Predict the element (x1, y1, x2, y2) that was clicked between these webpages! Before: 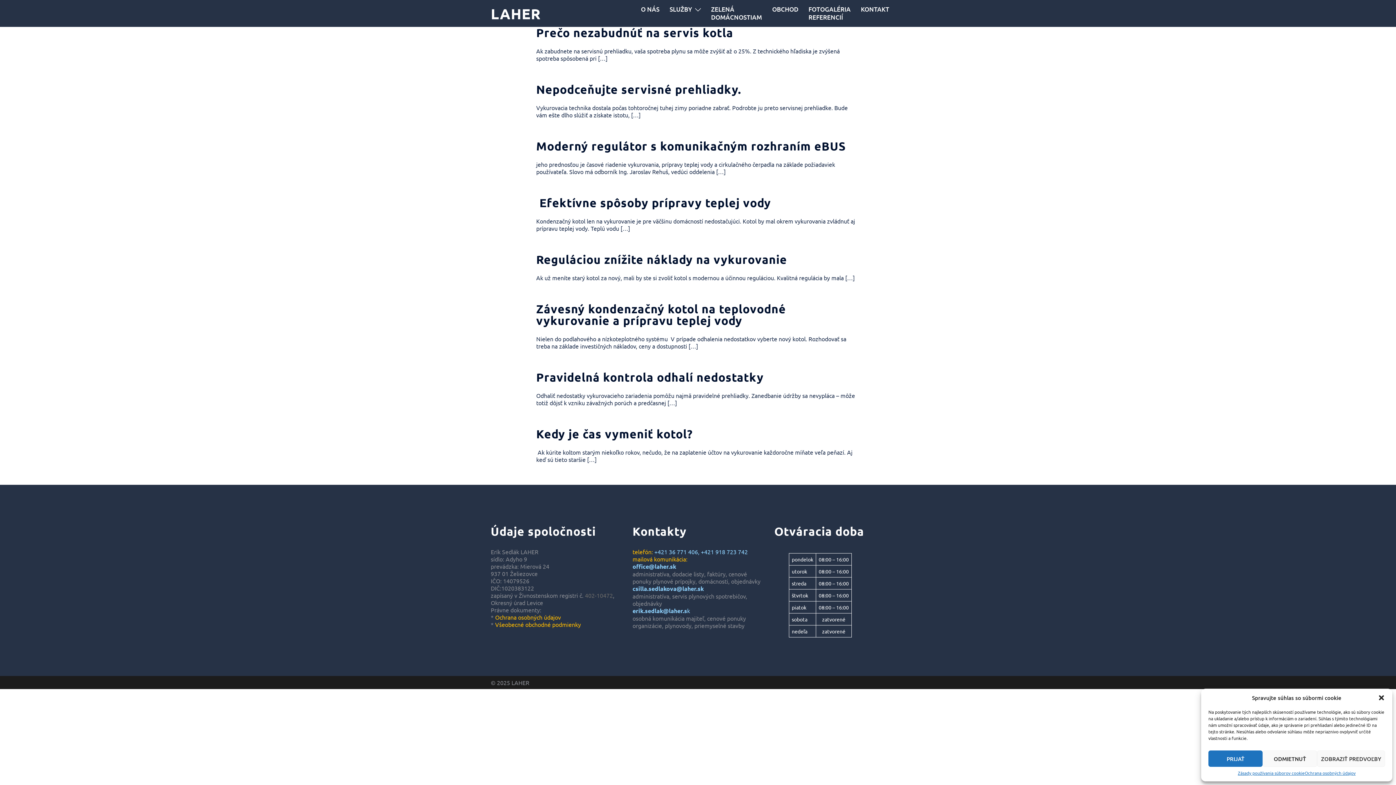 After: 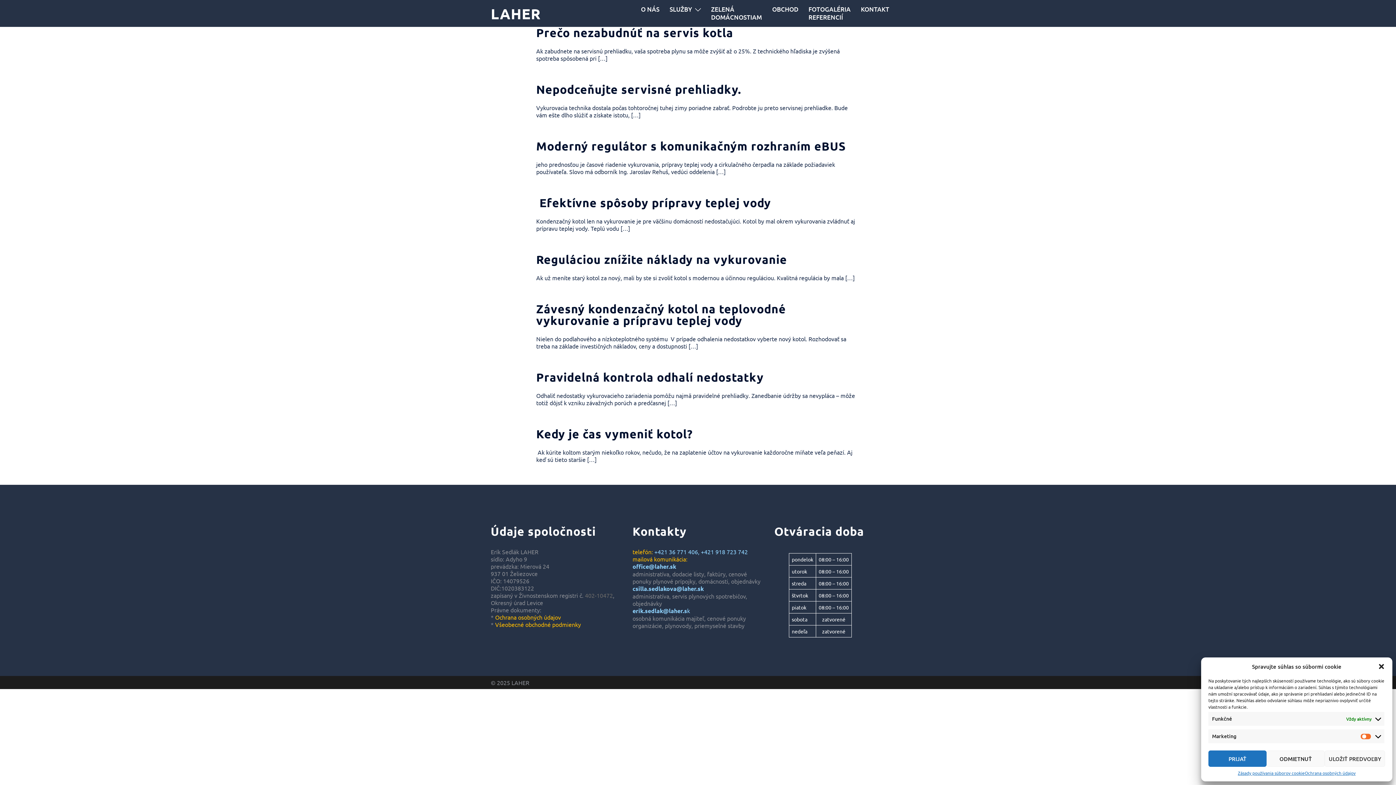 Action: label: ZOBRAZIŤ PREDVOĽBY bbox: (1317, 750, 1385, 767)